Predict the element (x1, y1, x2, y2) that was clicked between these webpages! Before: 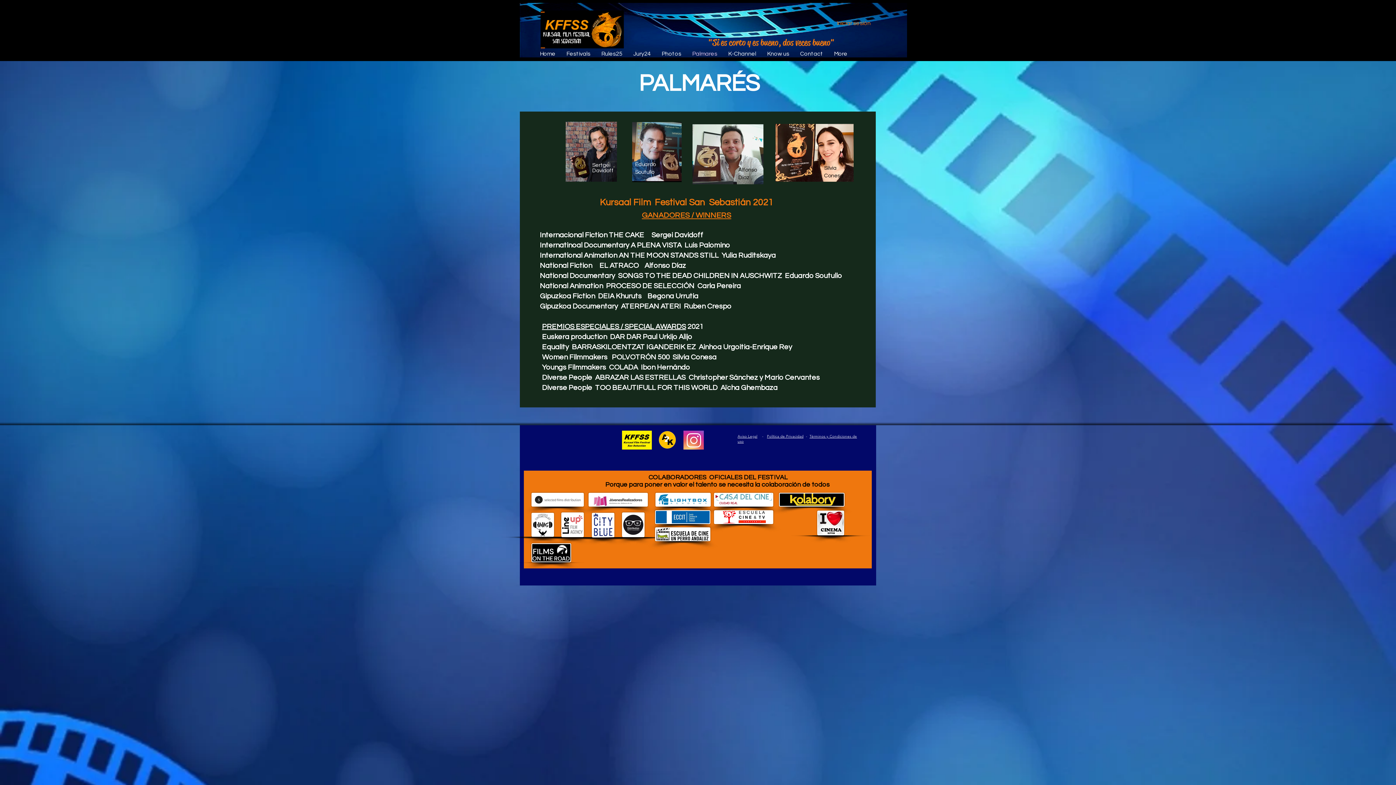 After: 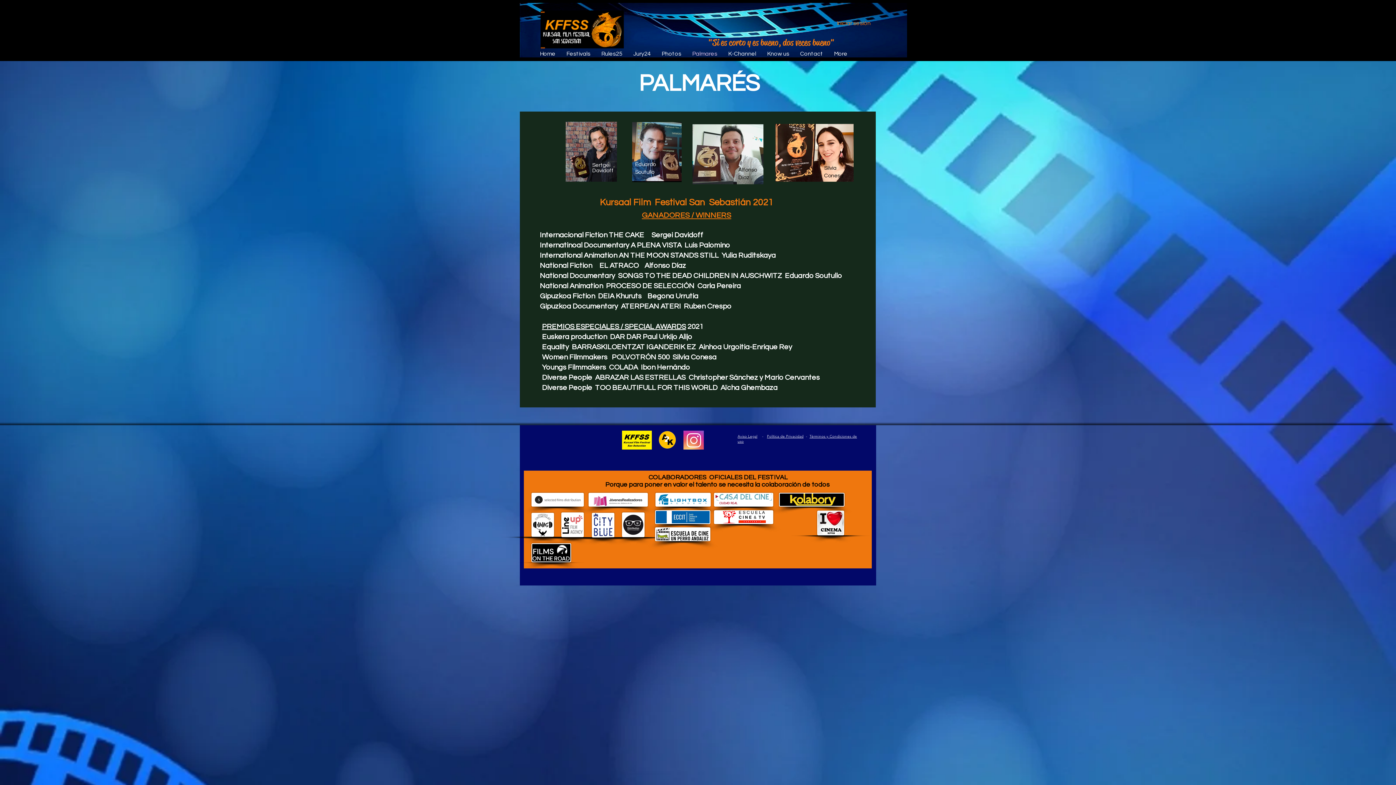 Action: bbox: (592, 513, 614, 537)